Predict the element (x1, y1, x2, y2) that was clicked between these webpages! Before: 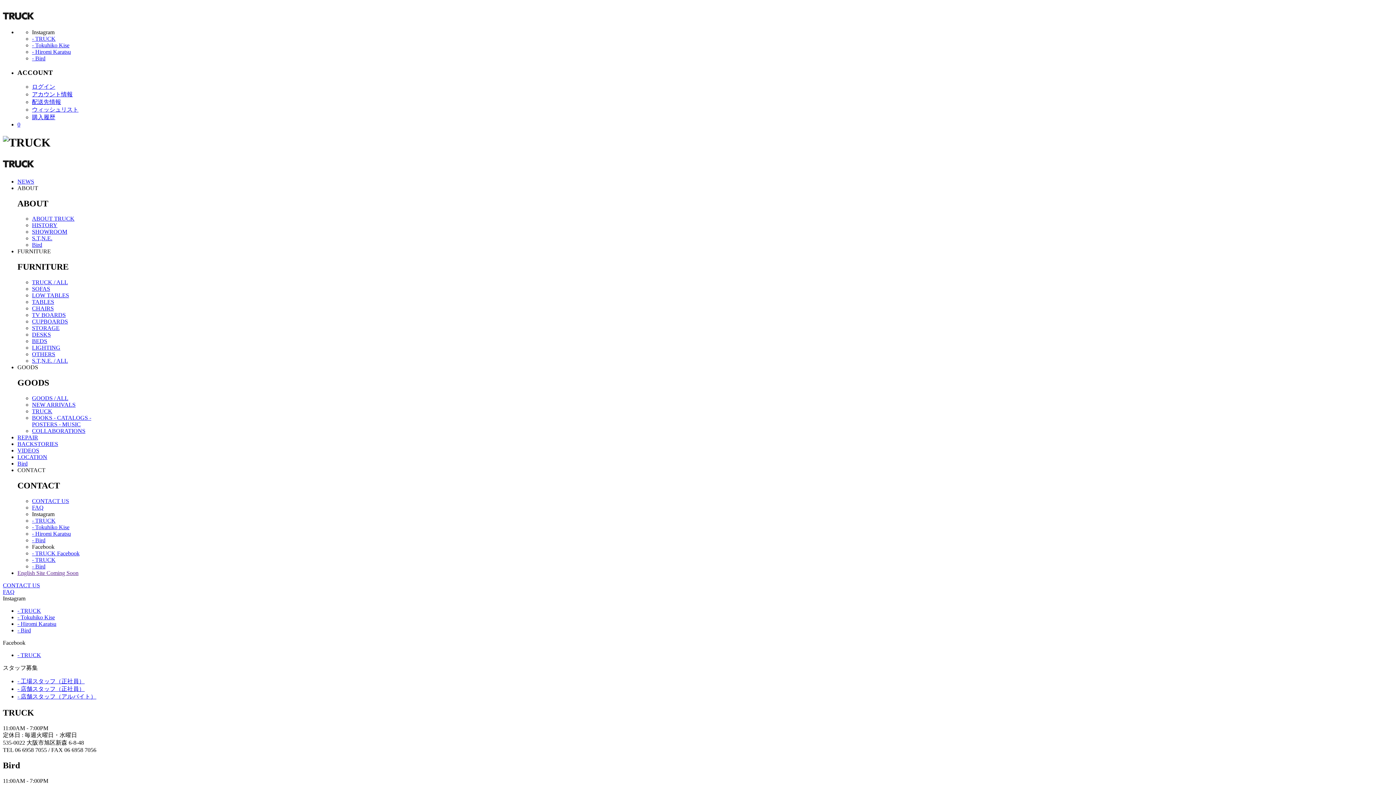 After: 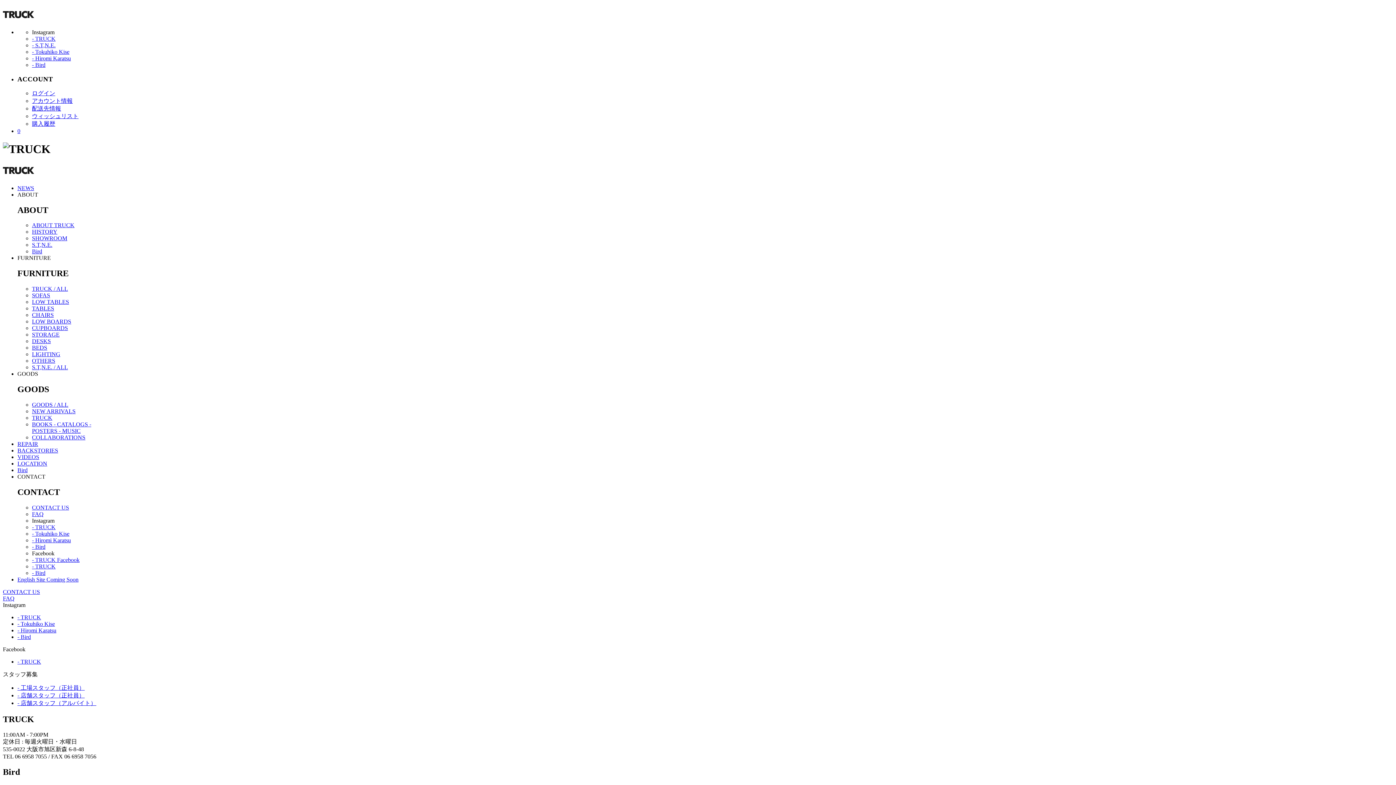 Action: bbox: (32, 305, 53, 311) label: CHAIRS